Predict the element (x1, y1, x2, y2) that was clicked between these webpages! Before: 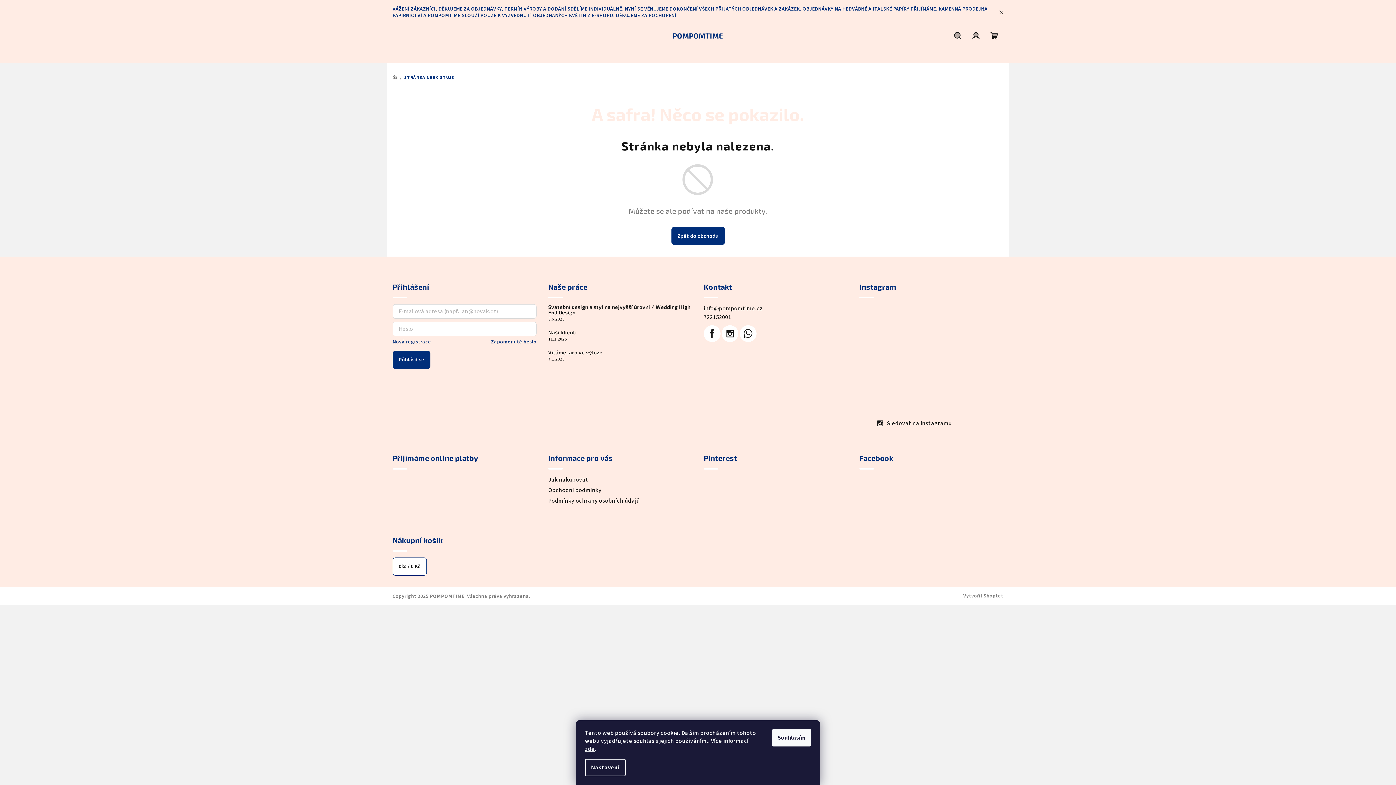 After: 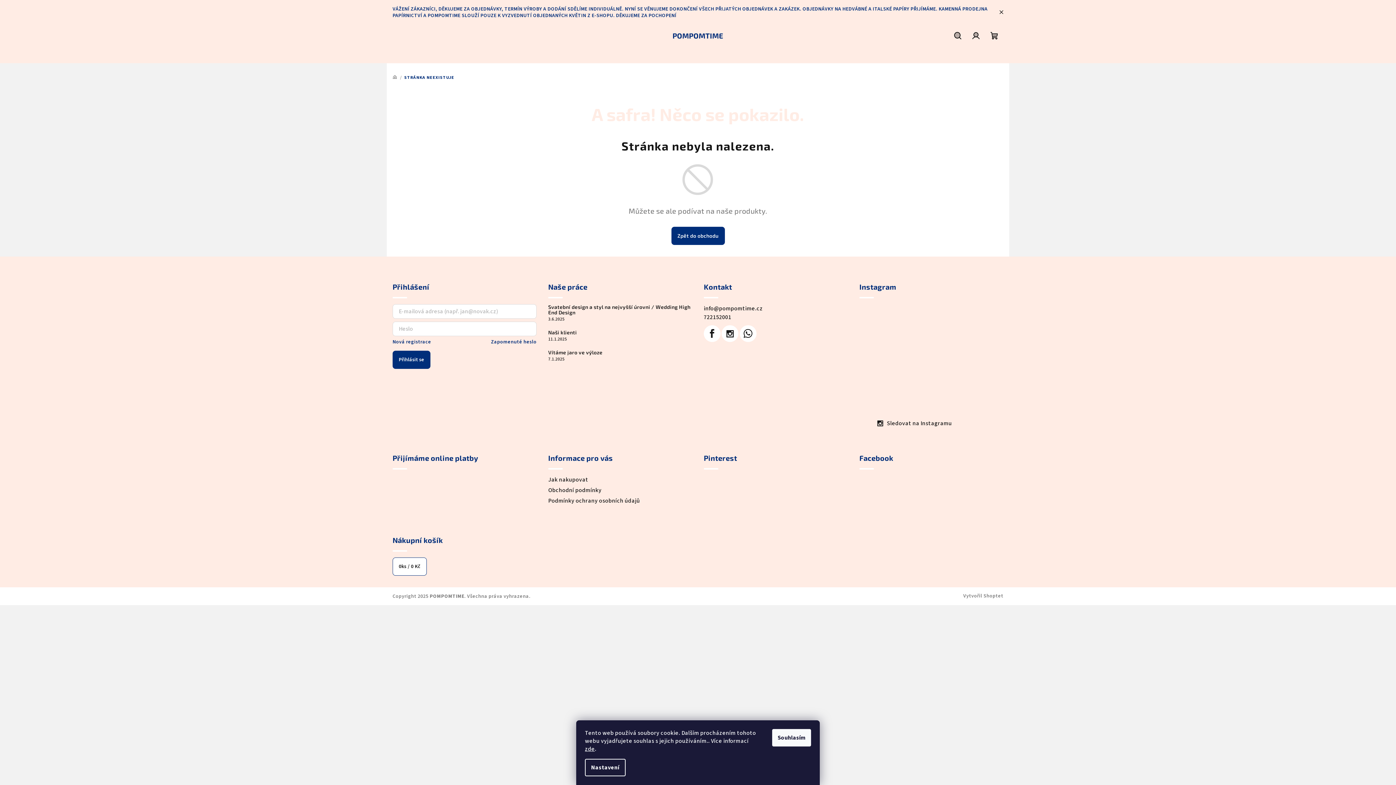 Action: bbox: (886, 304, 914, 331)